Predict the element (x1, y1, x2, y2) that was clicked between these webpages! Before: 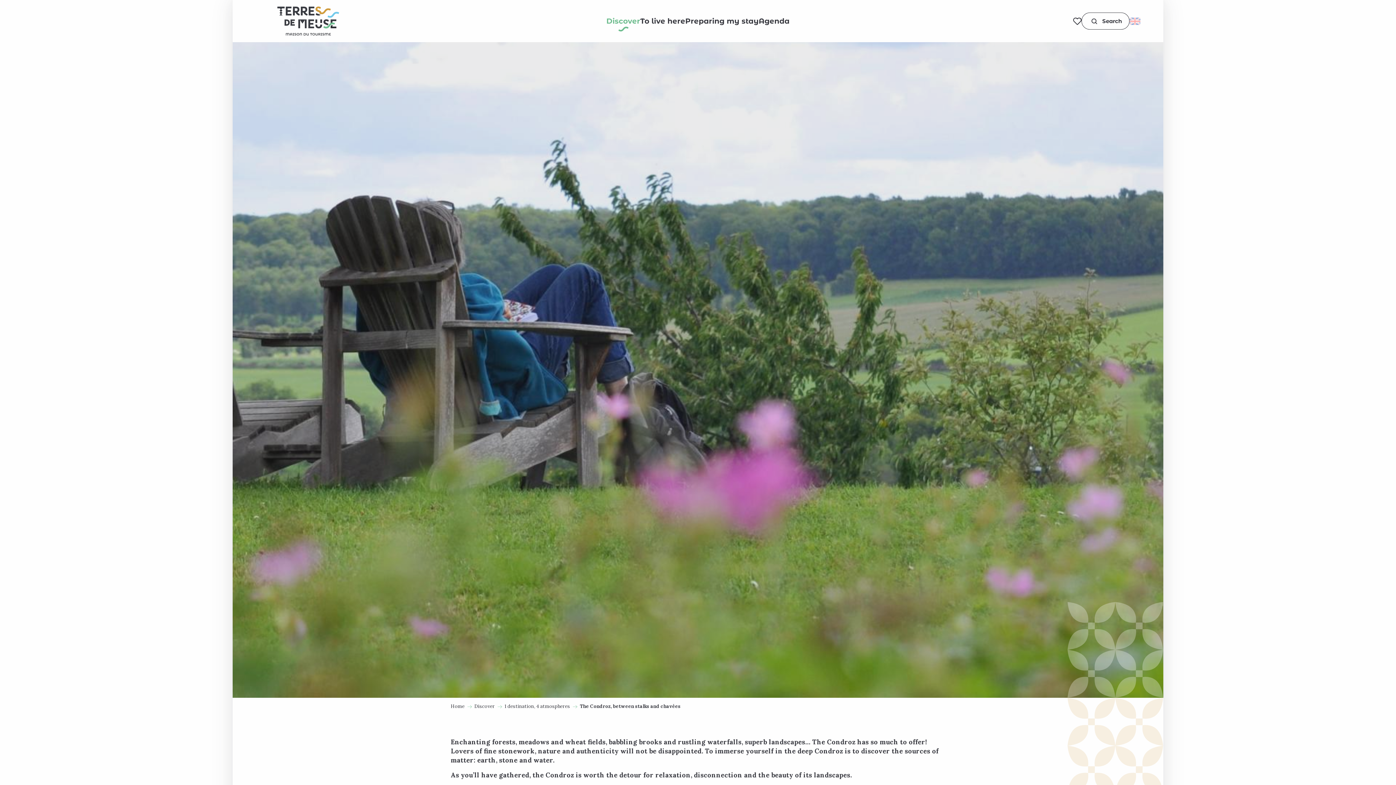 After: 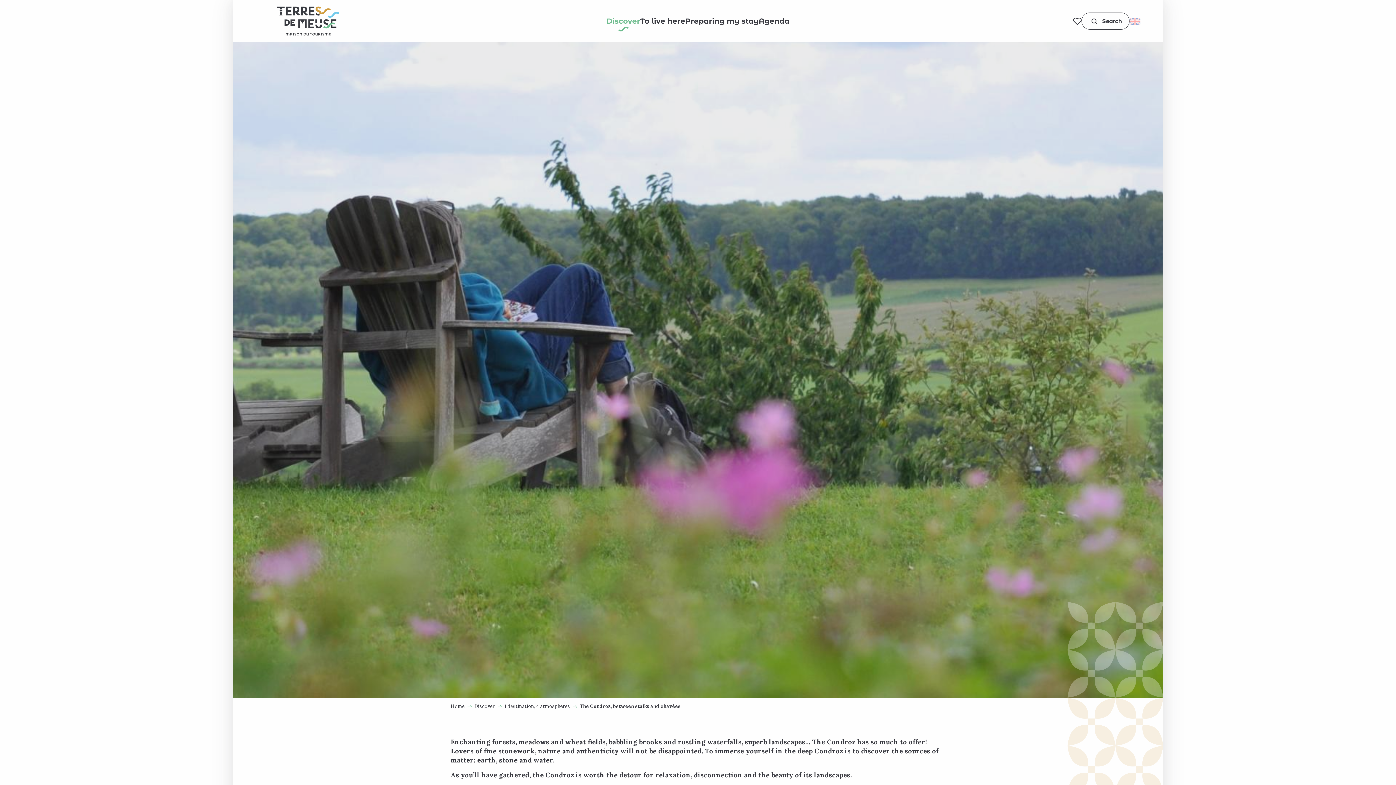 Action: label: Search bbox: (1081, 12, 1129, 29)